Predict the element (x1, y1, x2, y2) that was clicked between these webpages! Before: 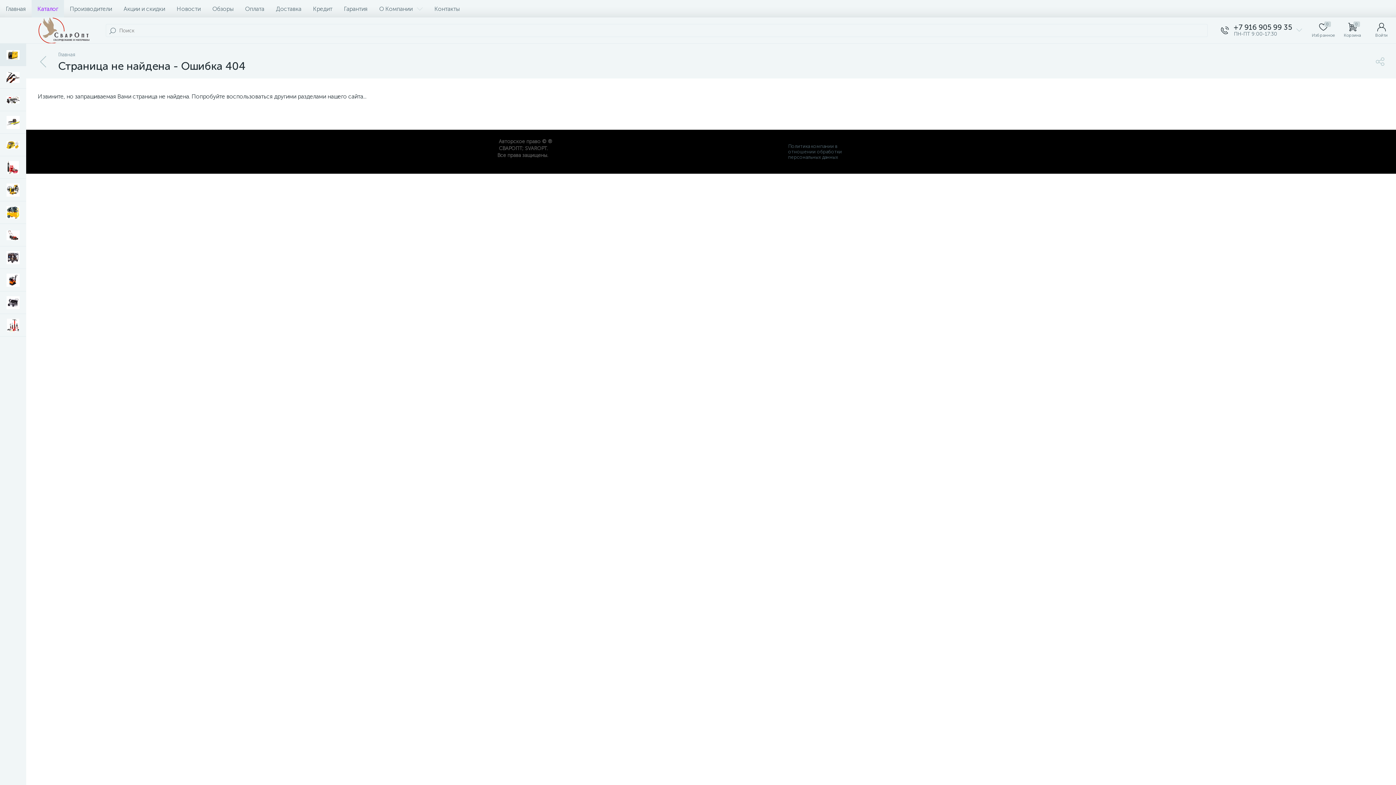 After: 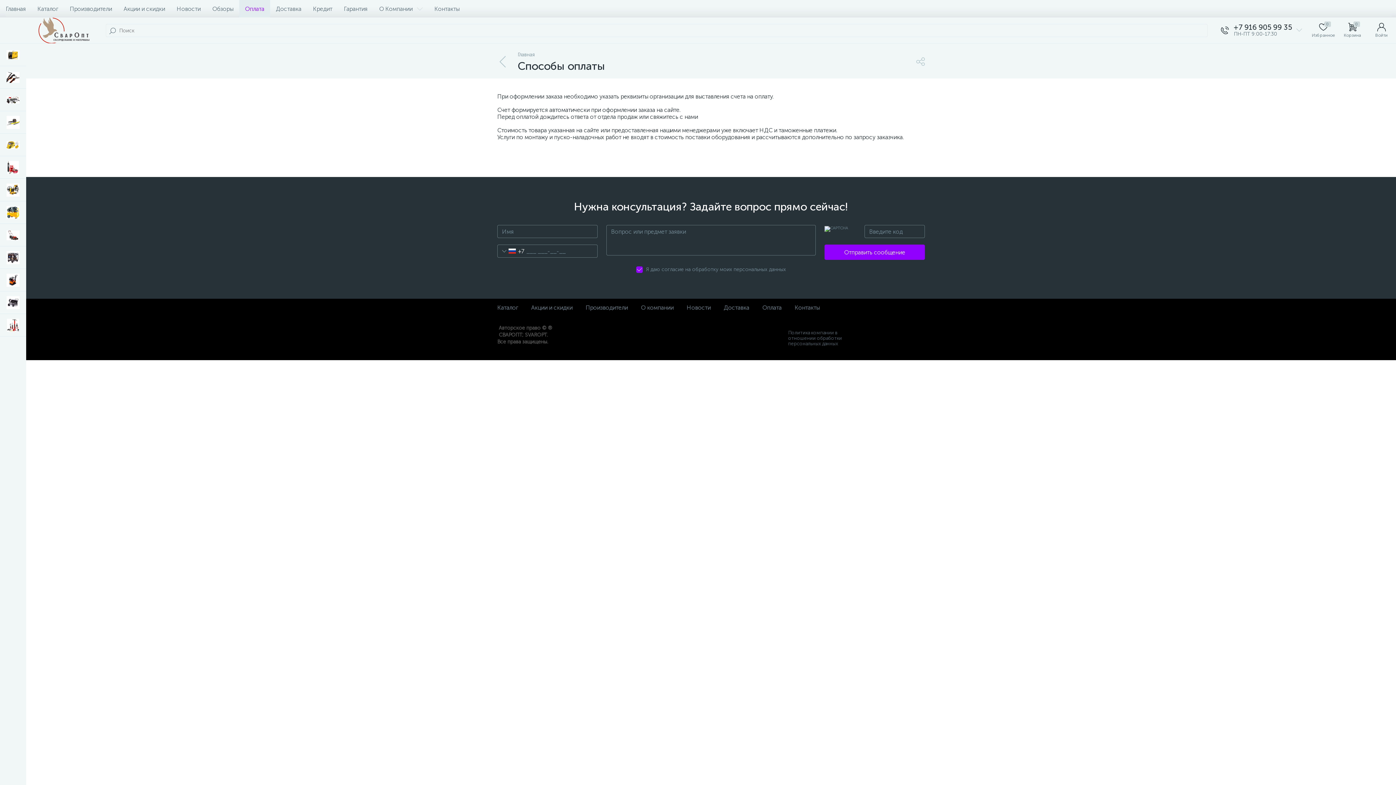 Action: bbox: (239, 0, 270, 17) label: Оплата